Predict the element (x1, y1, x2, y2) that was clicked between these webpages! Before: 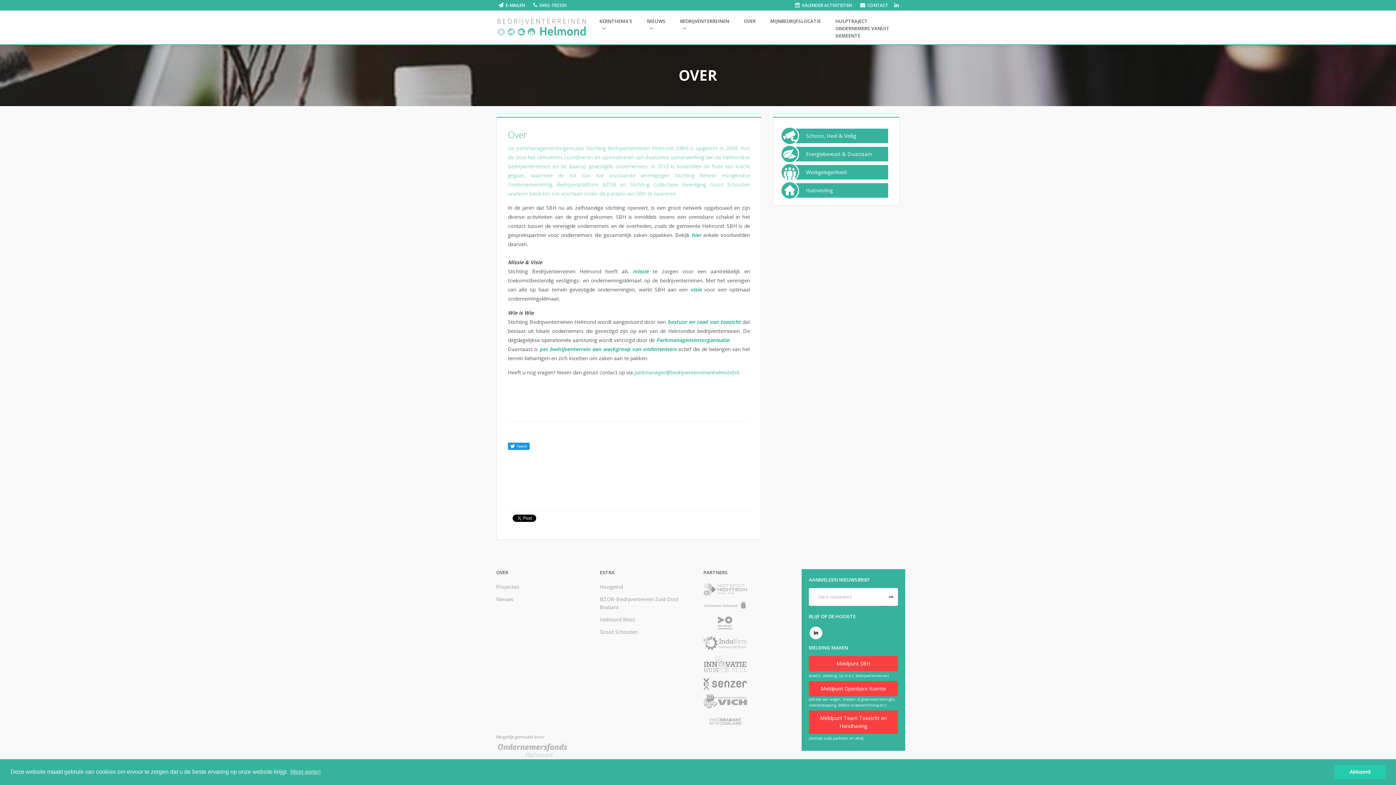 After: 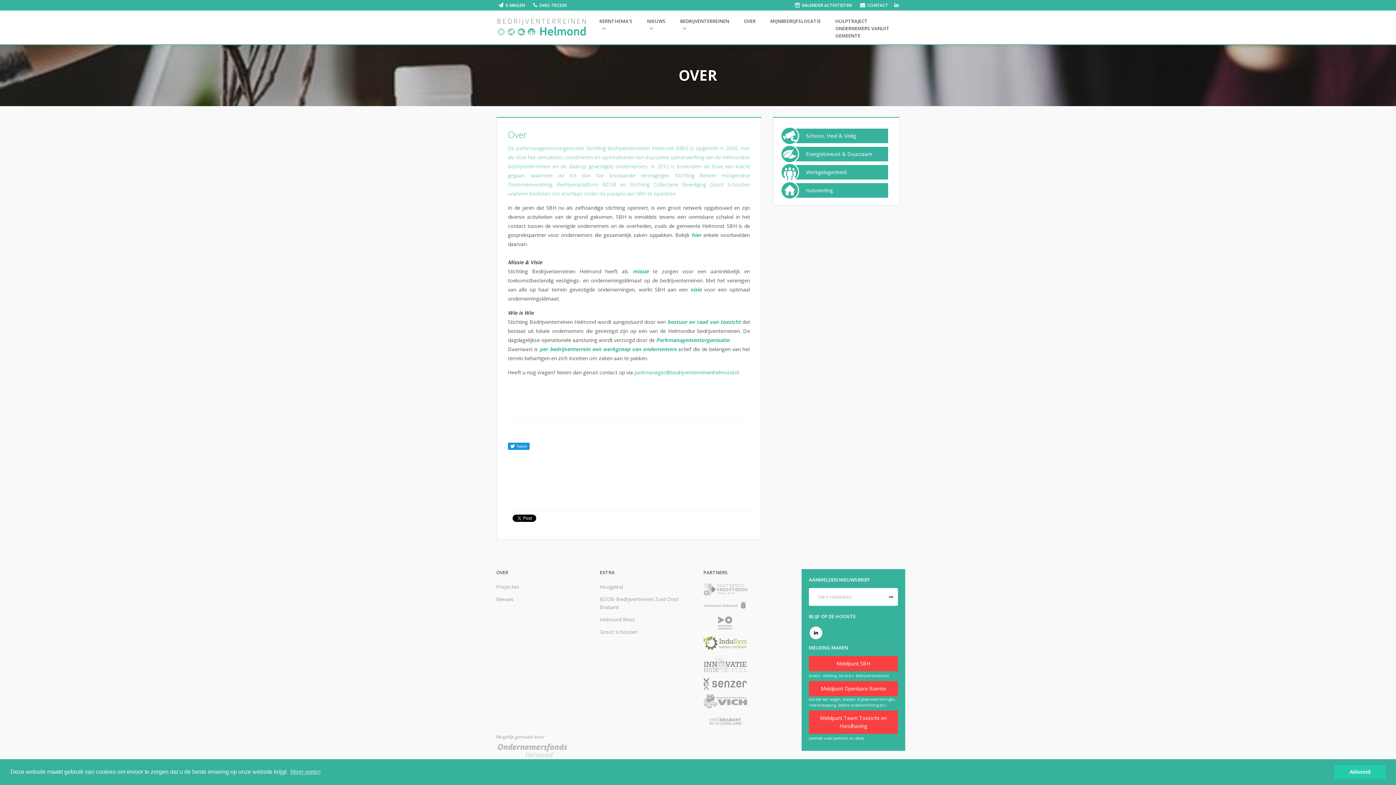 Action: bbox: (703, 638, 747, 645)